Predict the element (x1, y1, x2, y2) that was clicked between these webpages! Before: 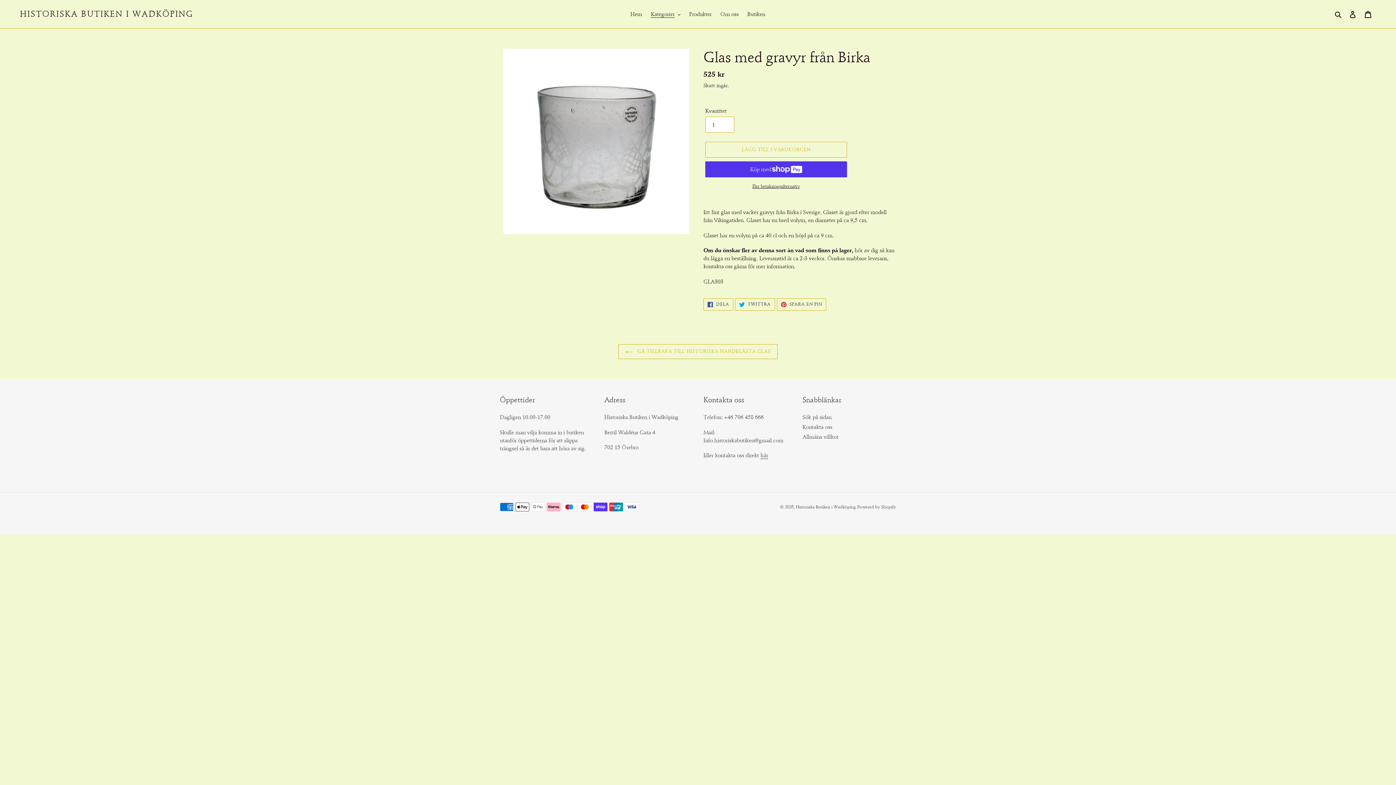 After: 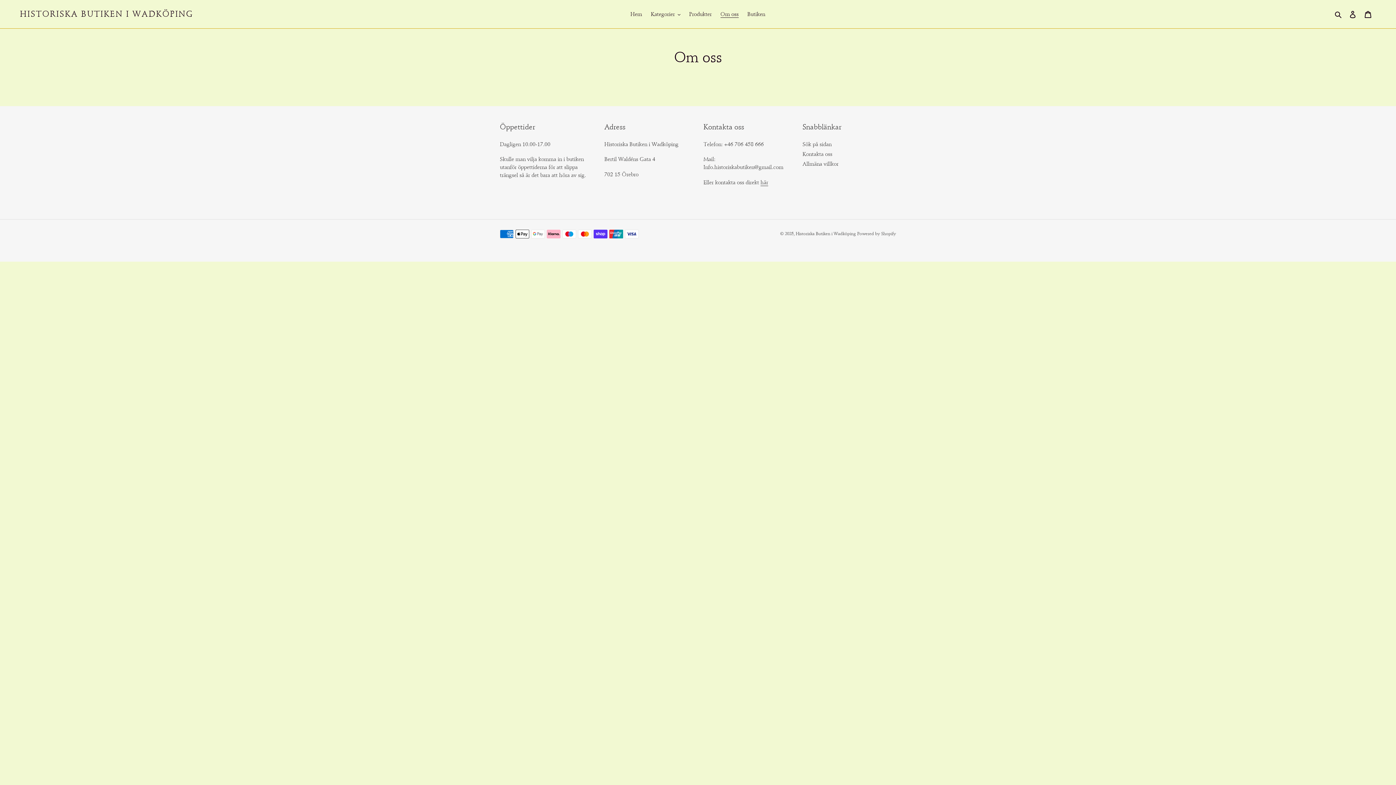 Action: label: Om oss bbox: (717, 9, 742, 19)